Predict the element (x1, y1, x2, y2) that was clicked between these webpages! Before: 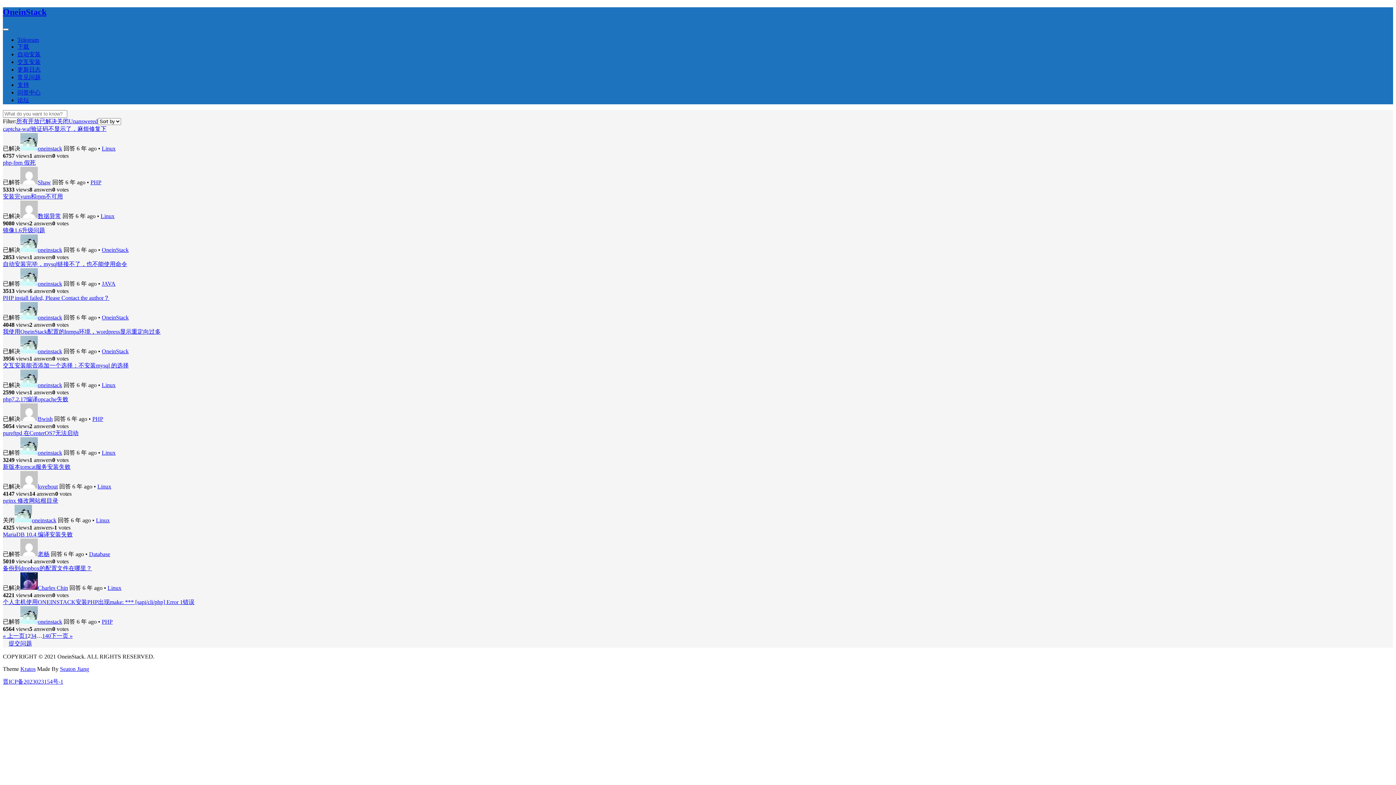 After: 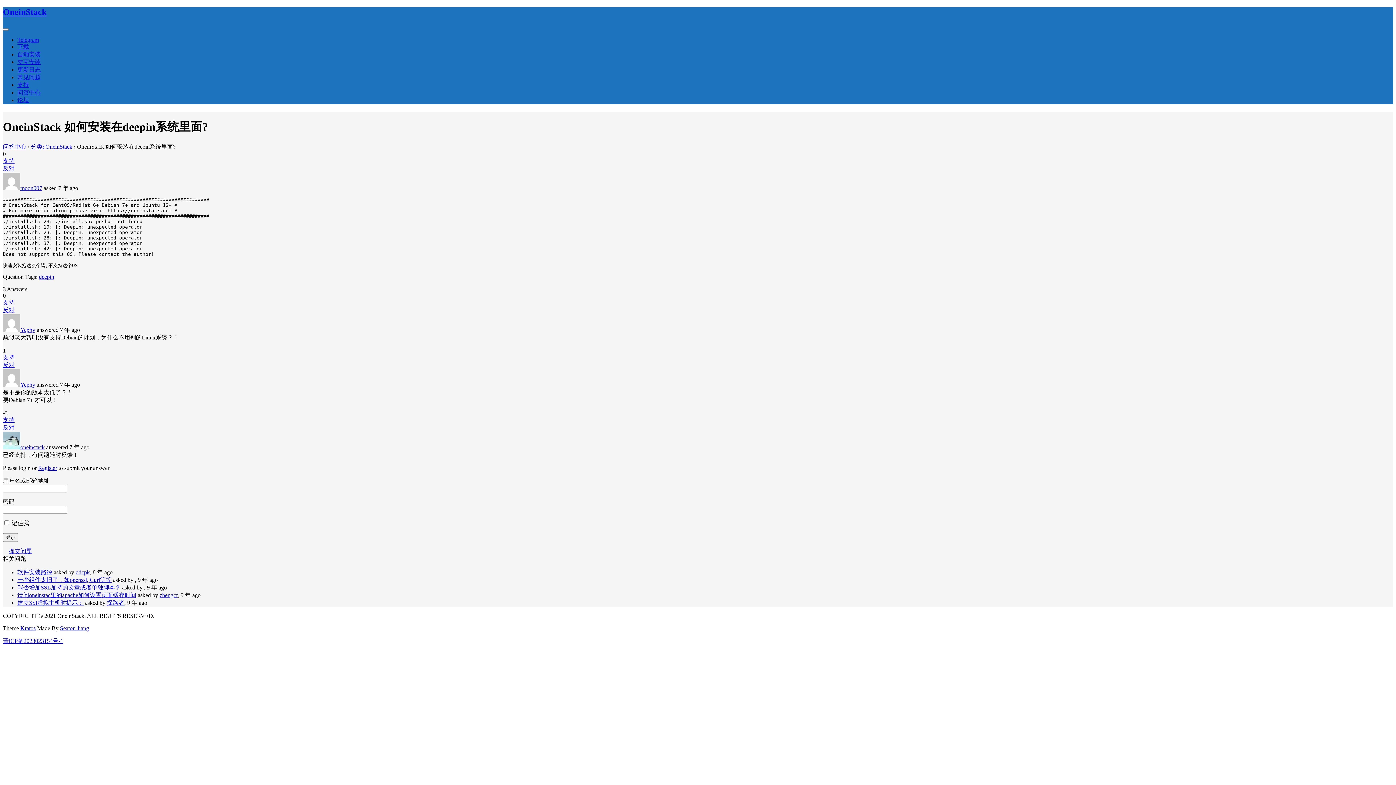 Action: label: oneinstack bbox: (20, 449, 62, 455)